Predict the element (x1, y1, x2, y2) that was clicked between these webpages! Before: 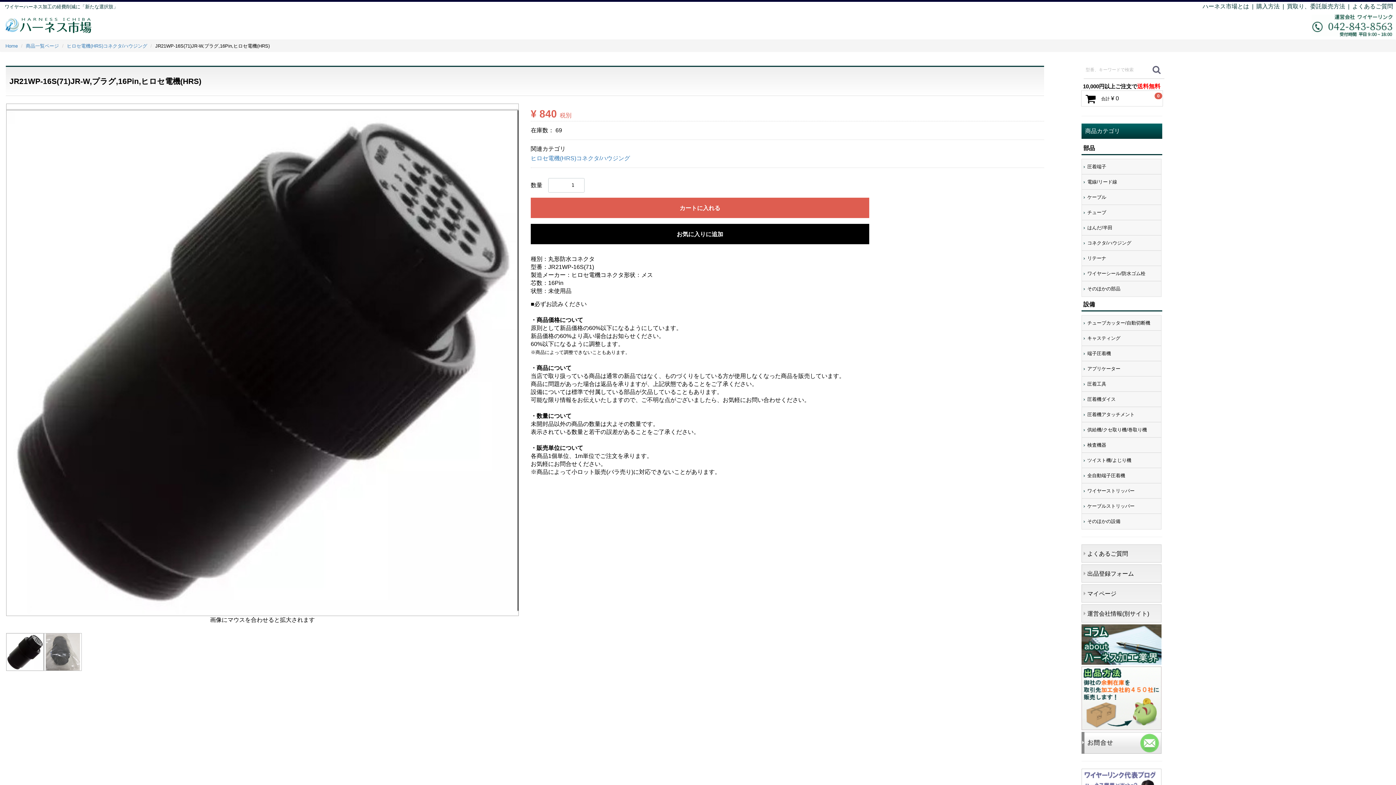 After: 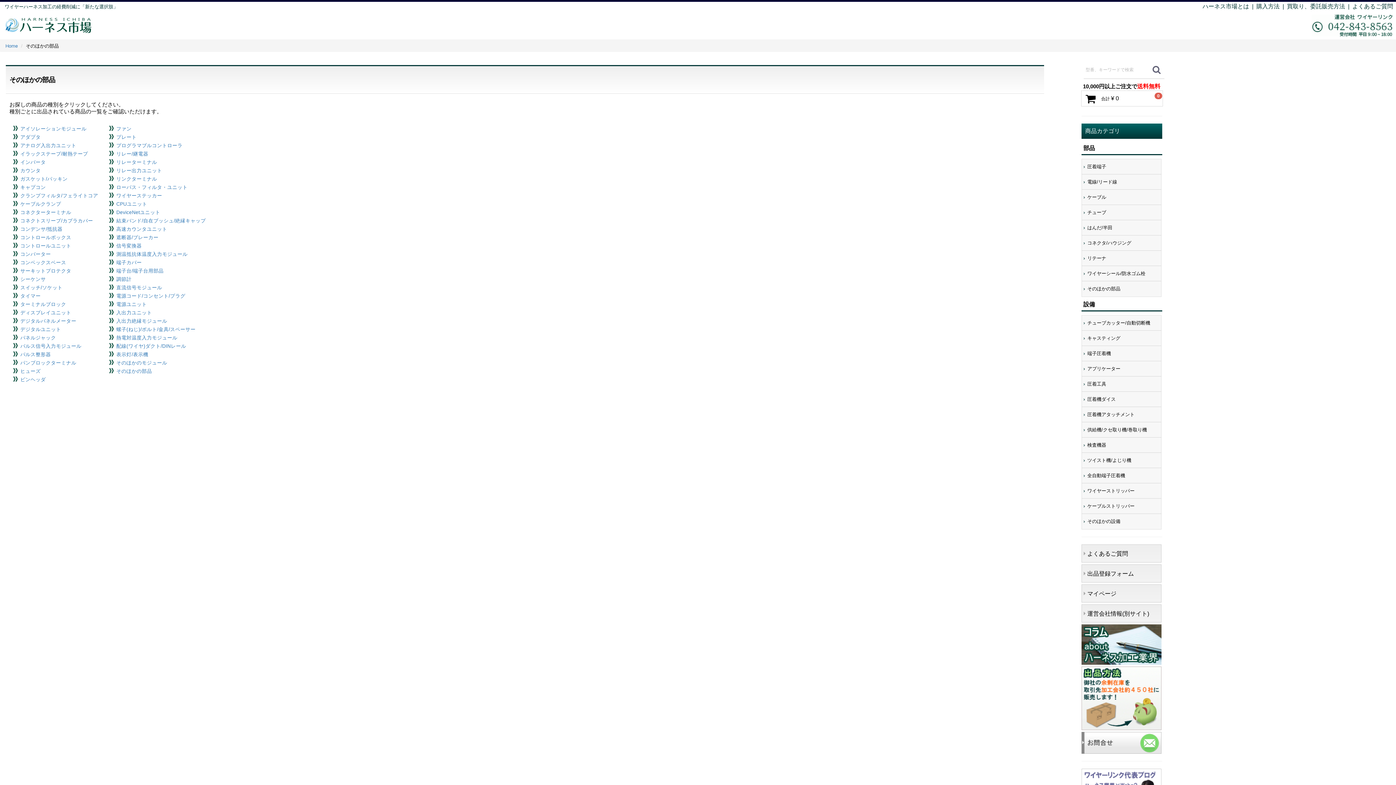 Action: label: そのほかの部品 bbox: (1082, 281, 1161, 296)